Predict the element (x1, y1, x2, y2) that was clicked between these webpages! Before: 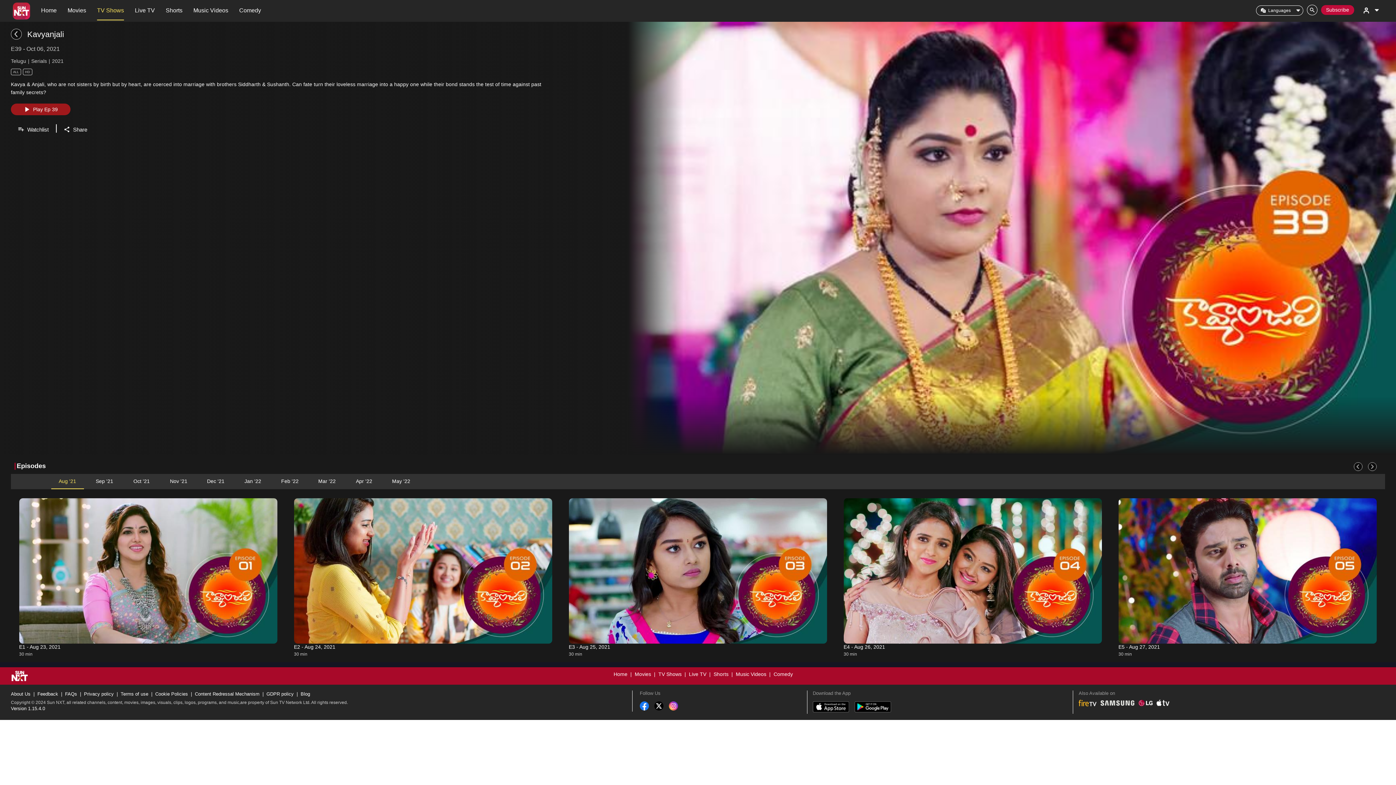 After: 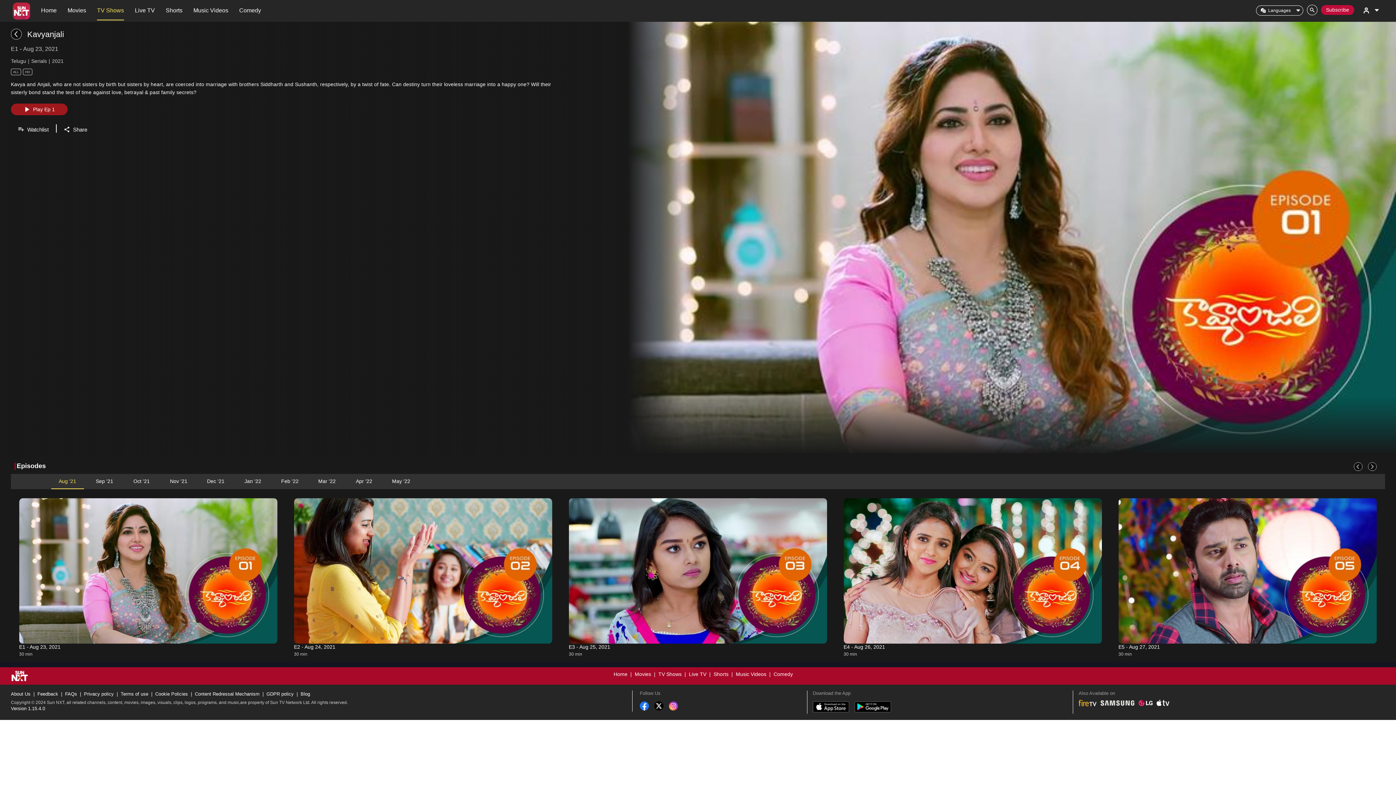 Action: bbox: (19, 498, 277, 643)